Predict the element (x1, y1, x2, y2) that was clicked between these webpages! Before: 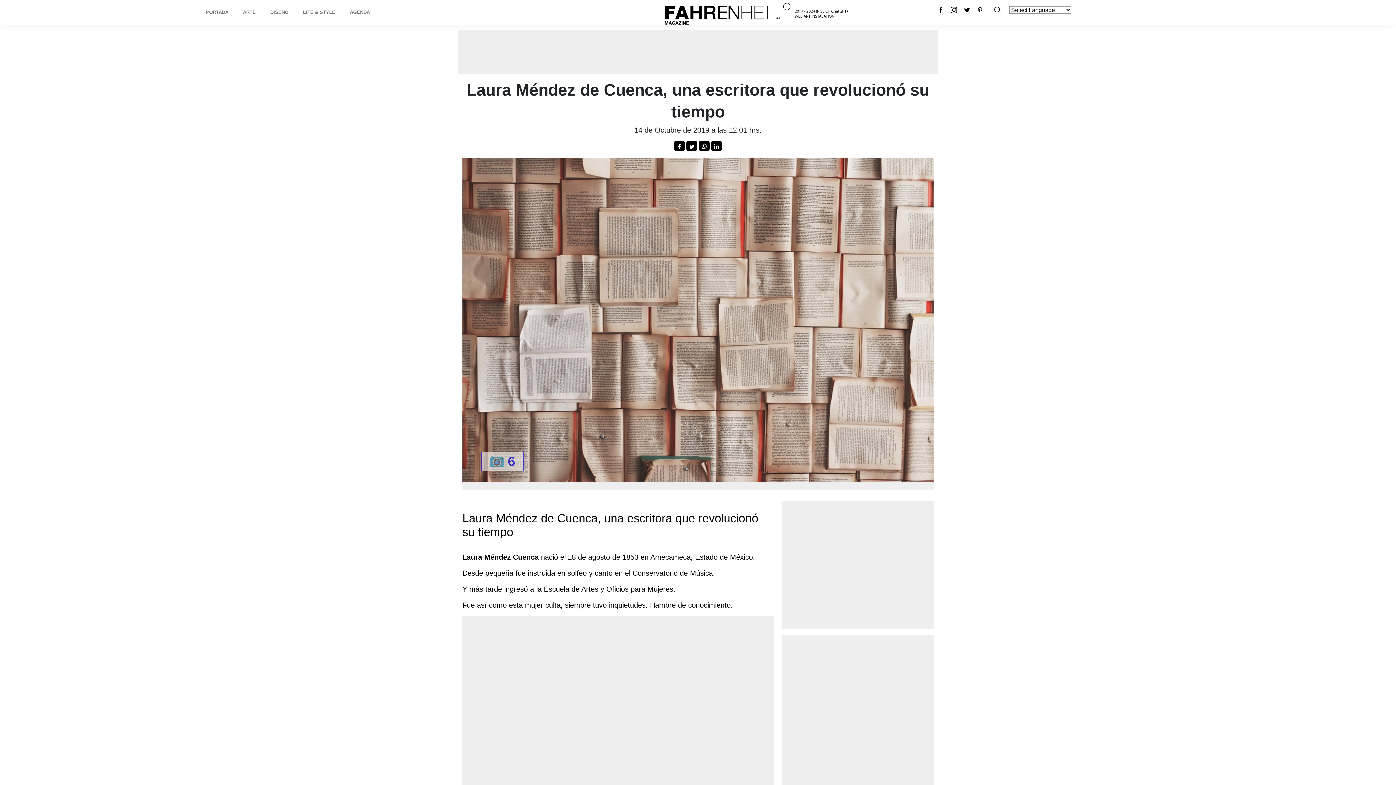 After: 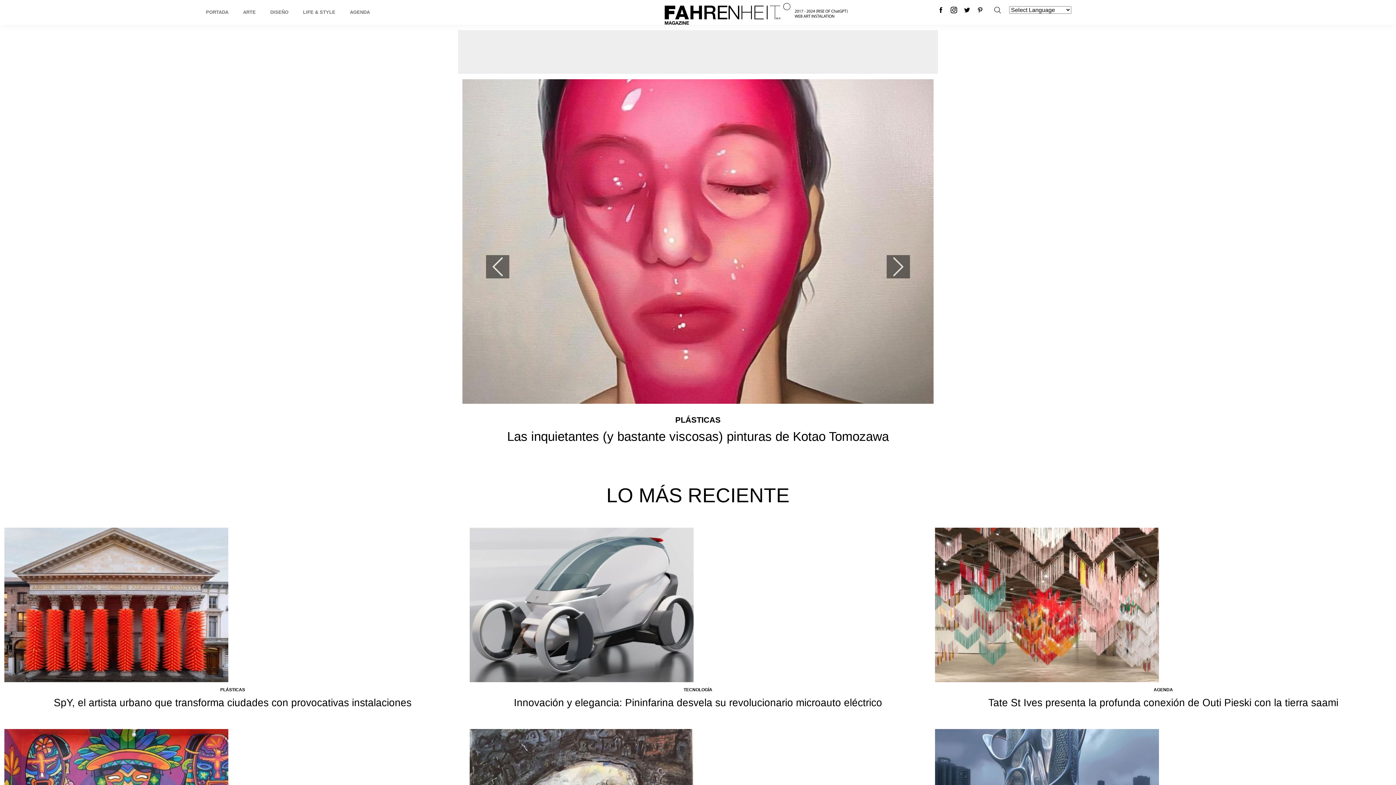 Action: bbox: (203, 5, 231, 18) label: PORTADA